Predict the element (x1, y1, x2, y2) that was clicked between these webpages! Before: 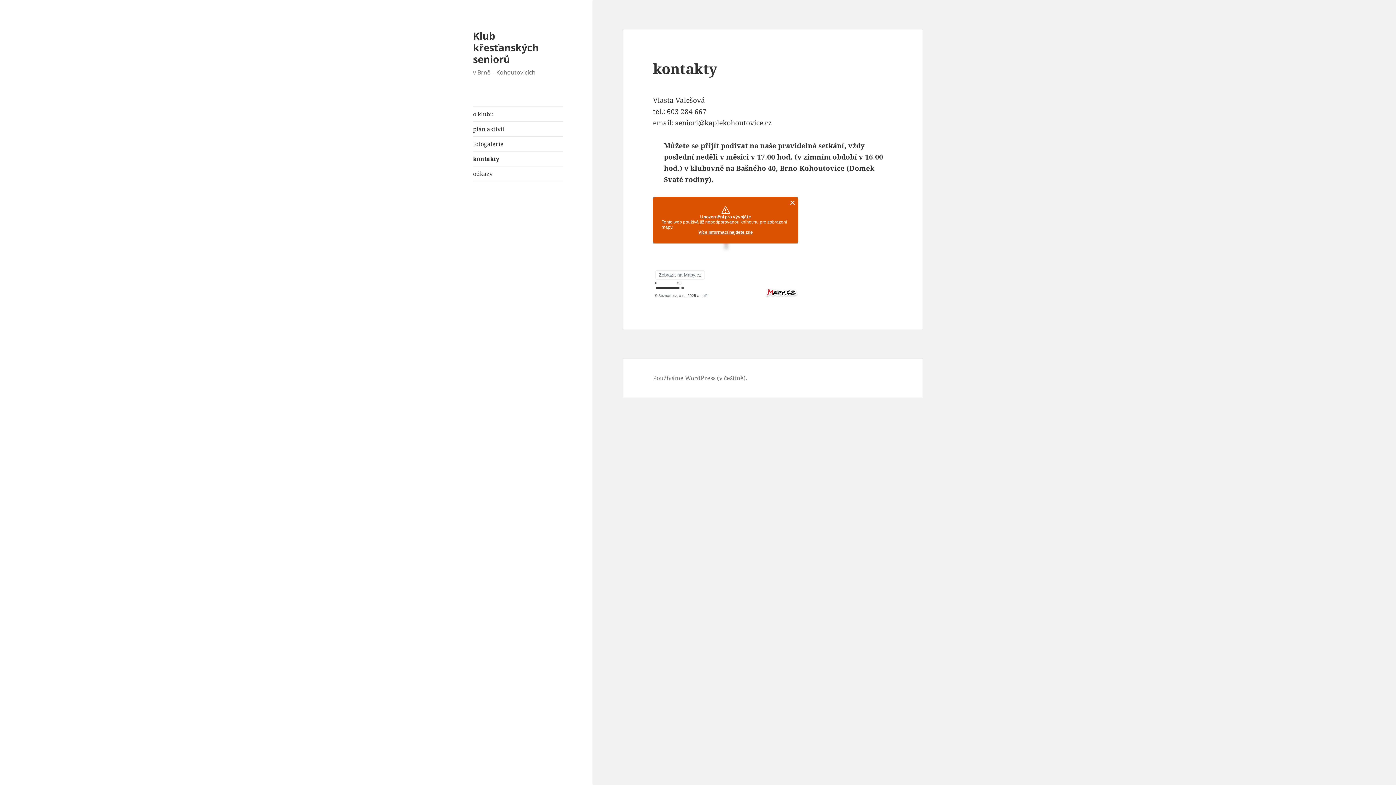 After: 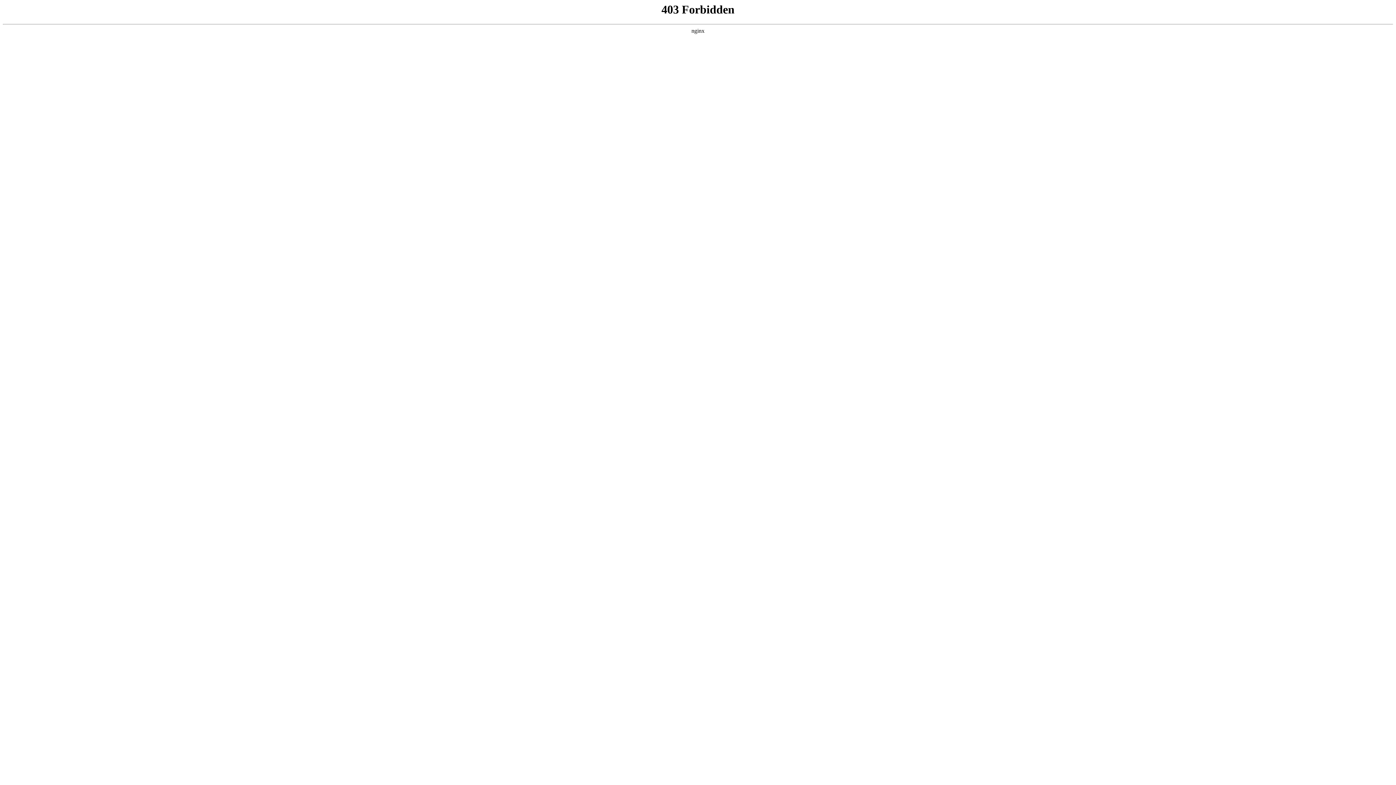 Action: bbox: (653, 374, 747, 382) label: Používáme WordPress (v češtině).